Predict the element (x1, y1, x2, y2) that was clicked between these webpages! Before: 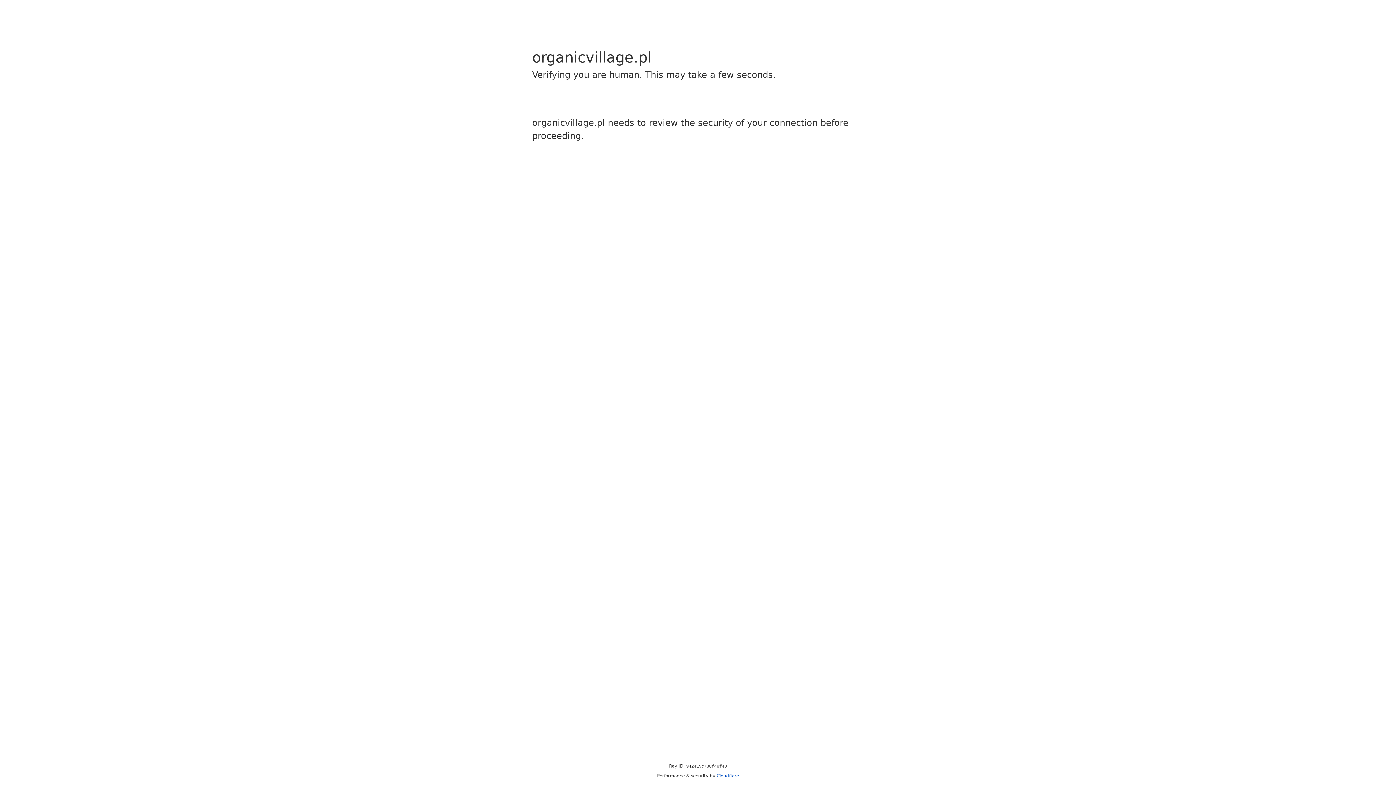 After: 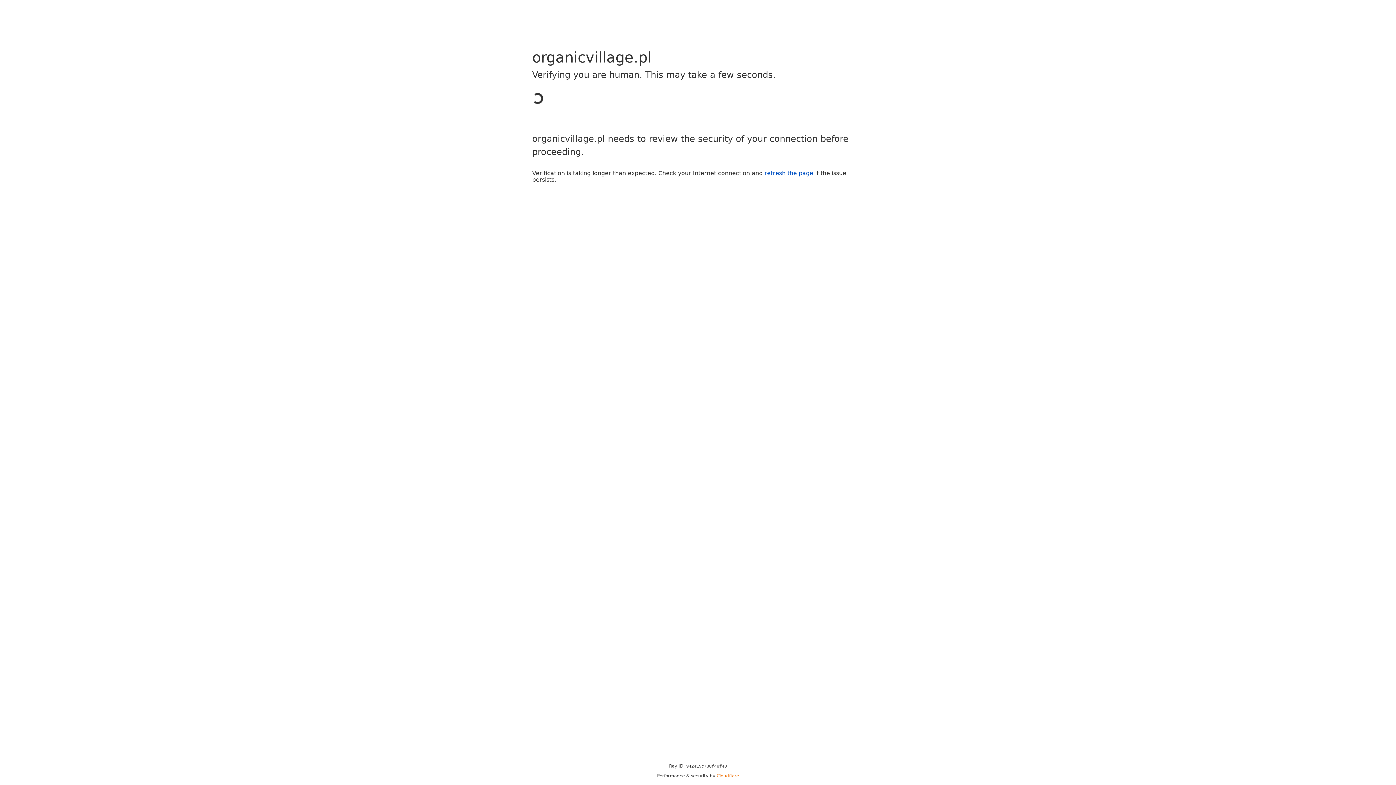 Action: bbox: (716, 773, 739, 778) label: Cloudflare